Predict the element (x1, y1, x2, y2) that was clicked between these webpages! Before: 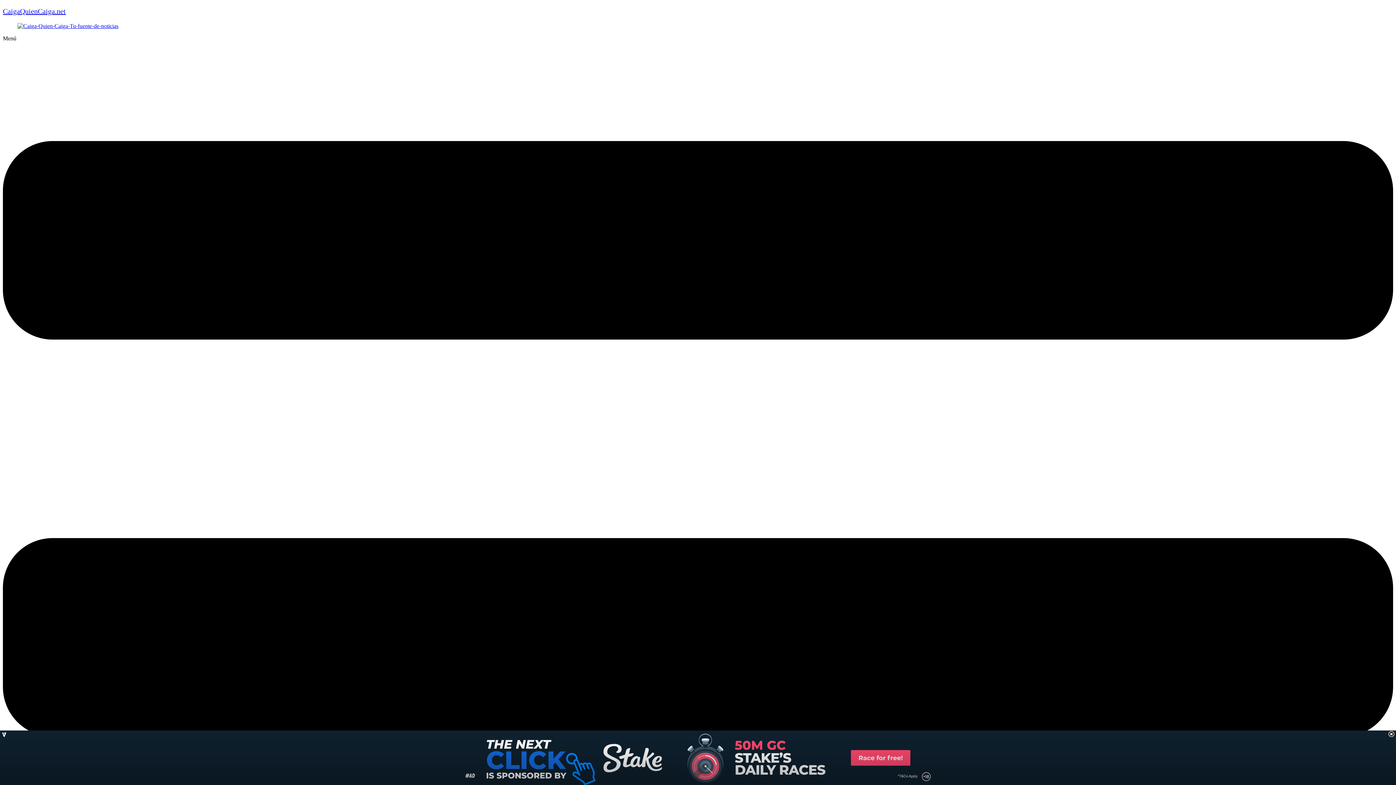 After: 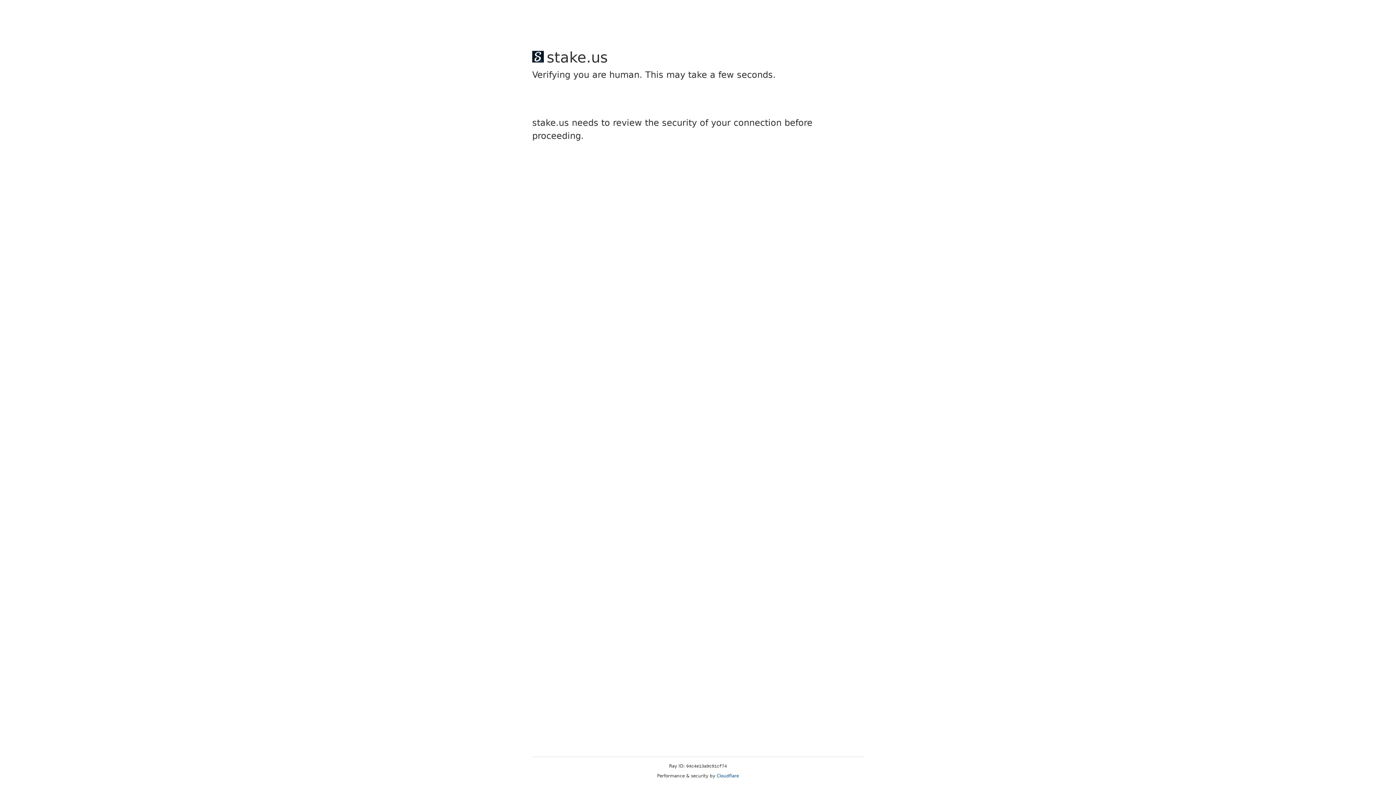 Action: label: CaigaQuienCaiga.net bbox: (2, 7, 65, 15)